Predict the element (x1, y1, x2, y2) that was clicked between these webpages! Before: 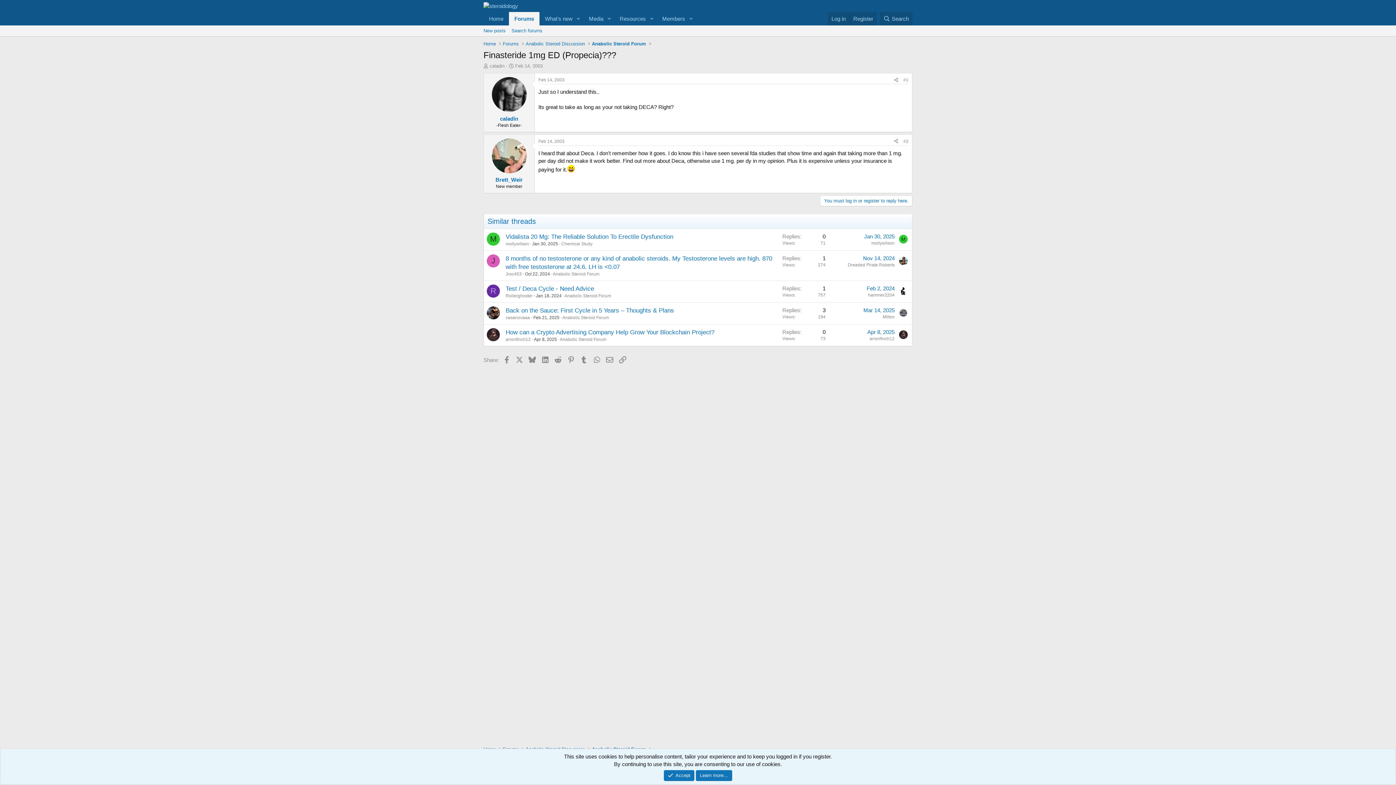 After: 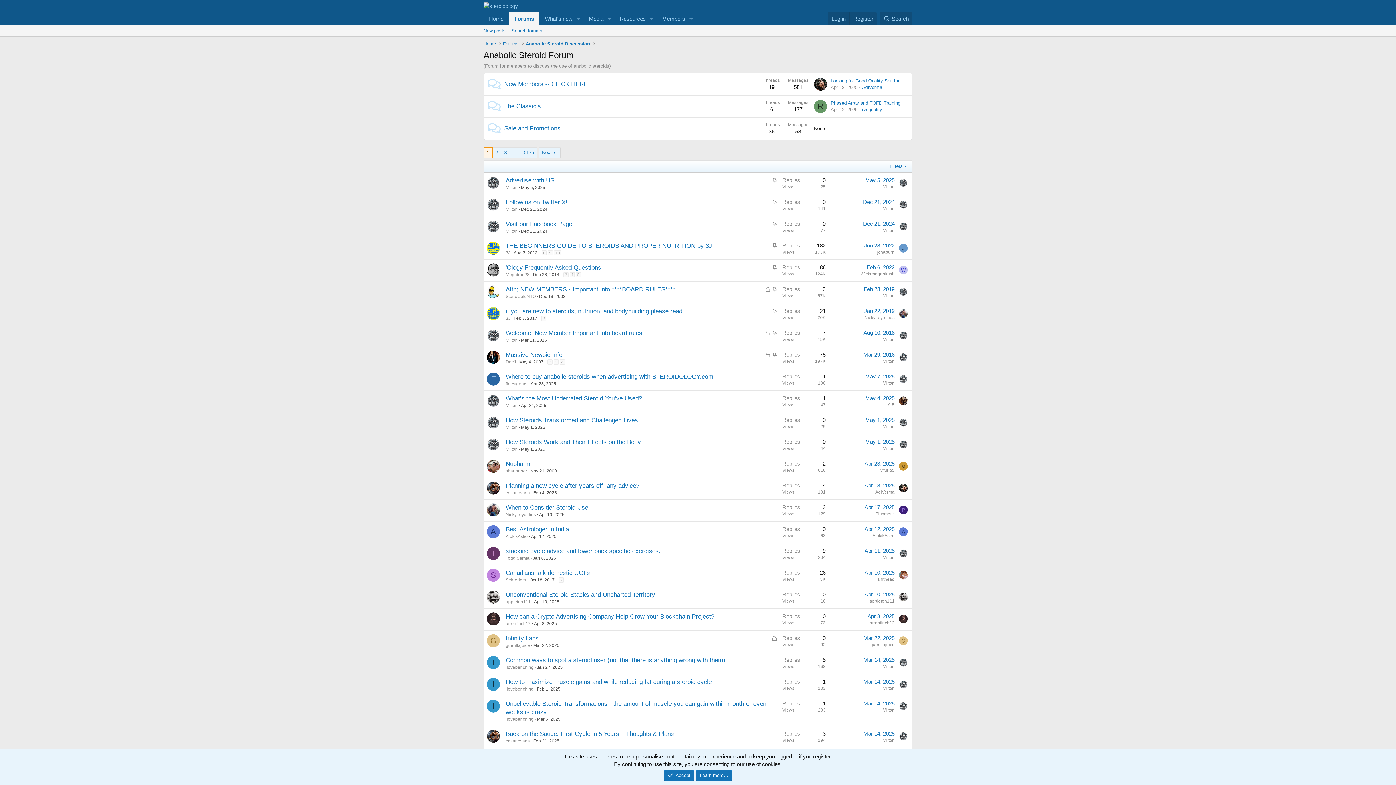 Action: bbox: (553, 271, 599, 276) label: Anabolic Steroid Forum